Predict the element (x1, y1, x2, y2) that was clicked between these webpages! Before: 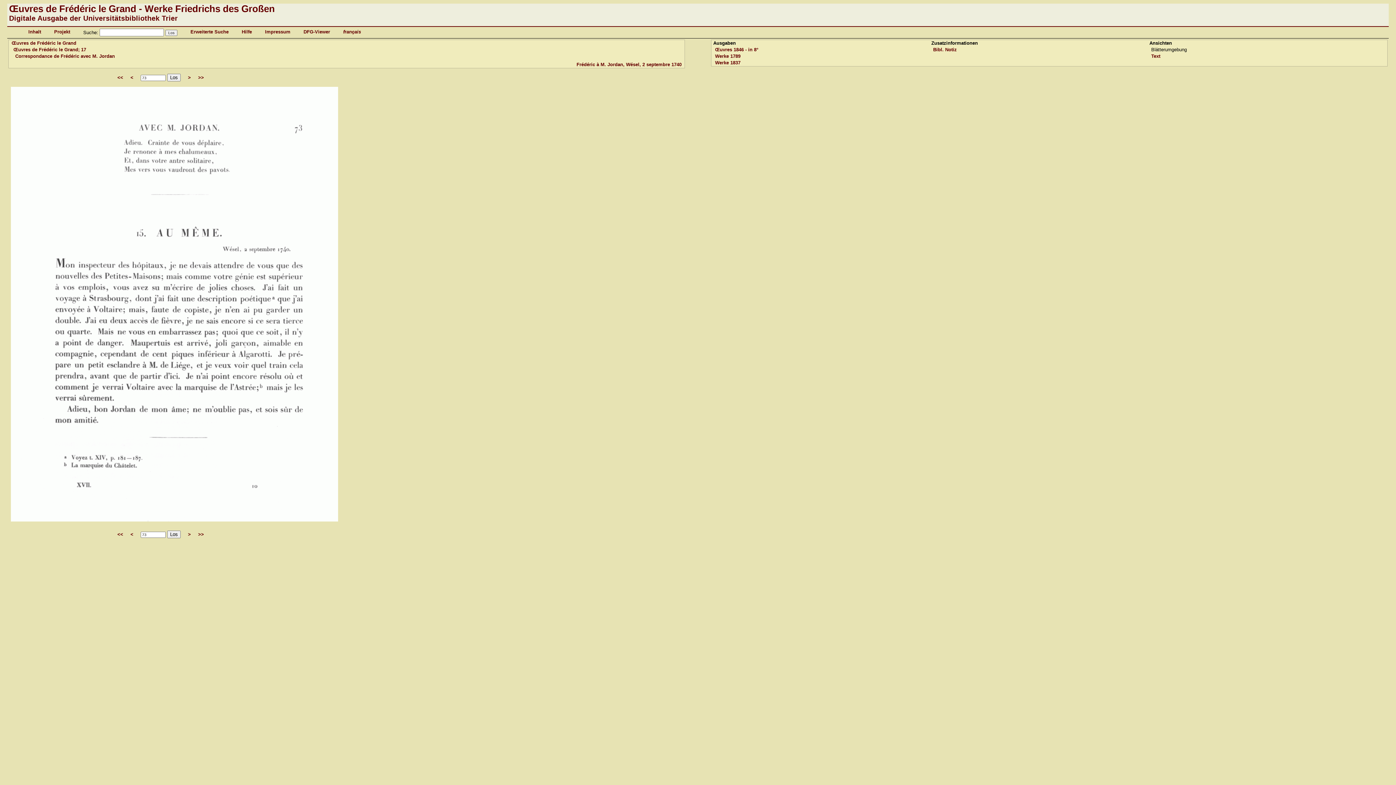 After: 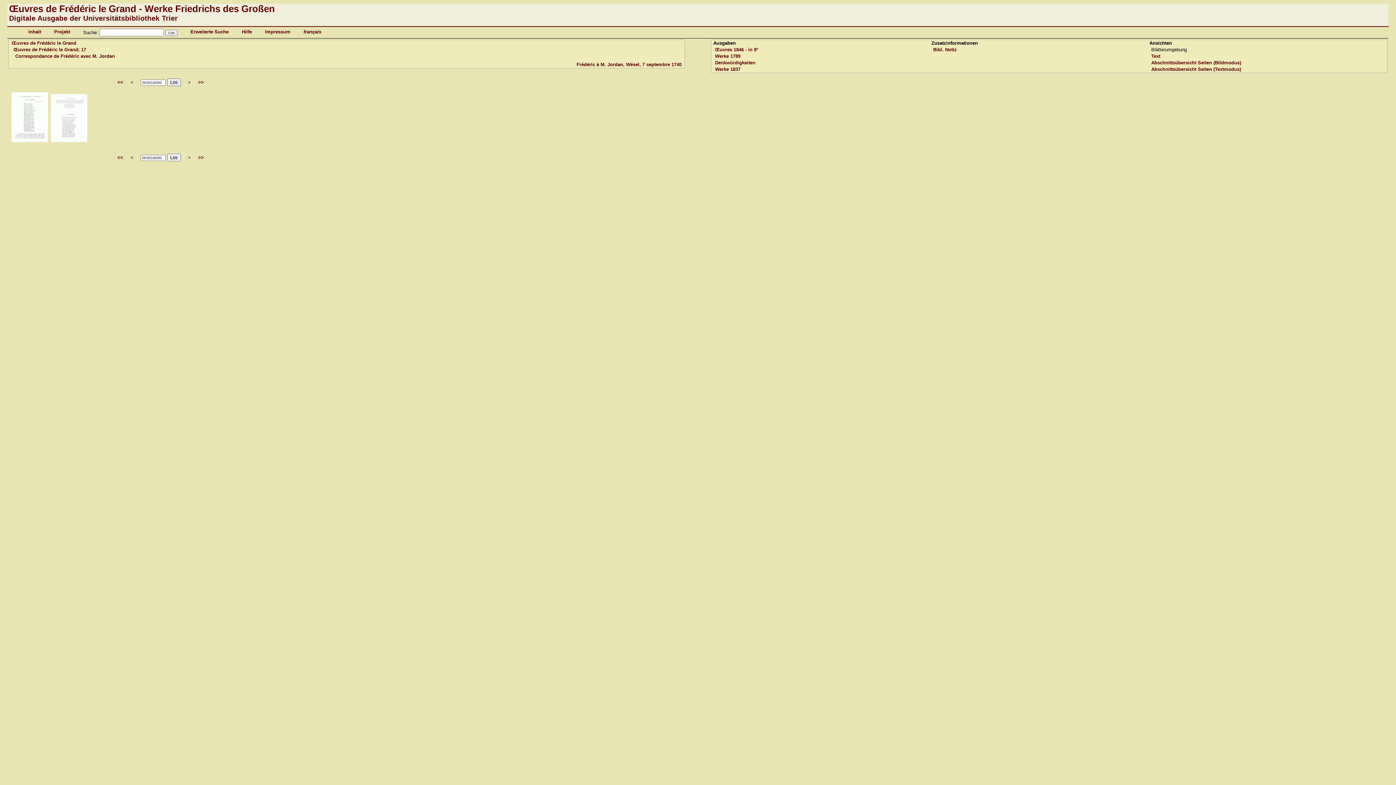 Action: label: >> bbox: (198, 532, 204, 537)